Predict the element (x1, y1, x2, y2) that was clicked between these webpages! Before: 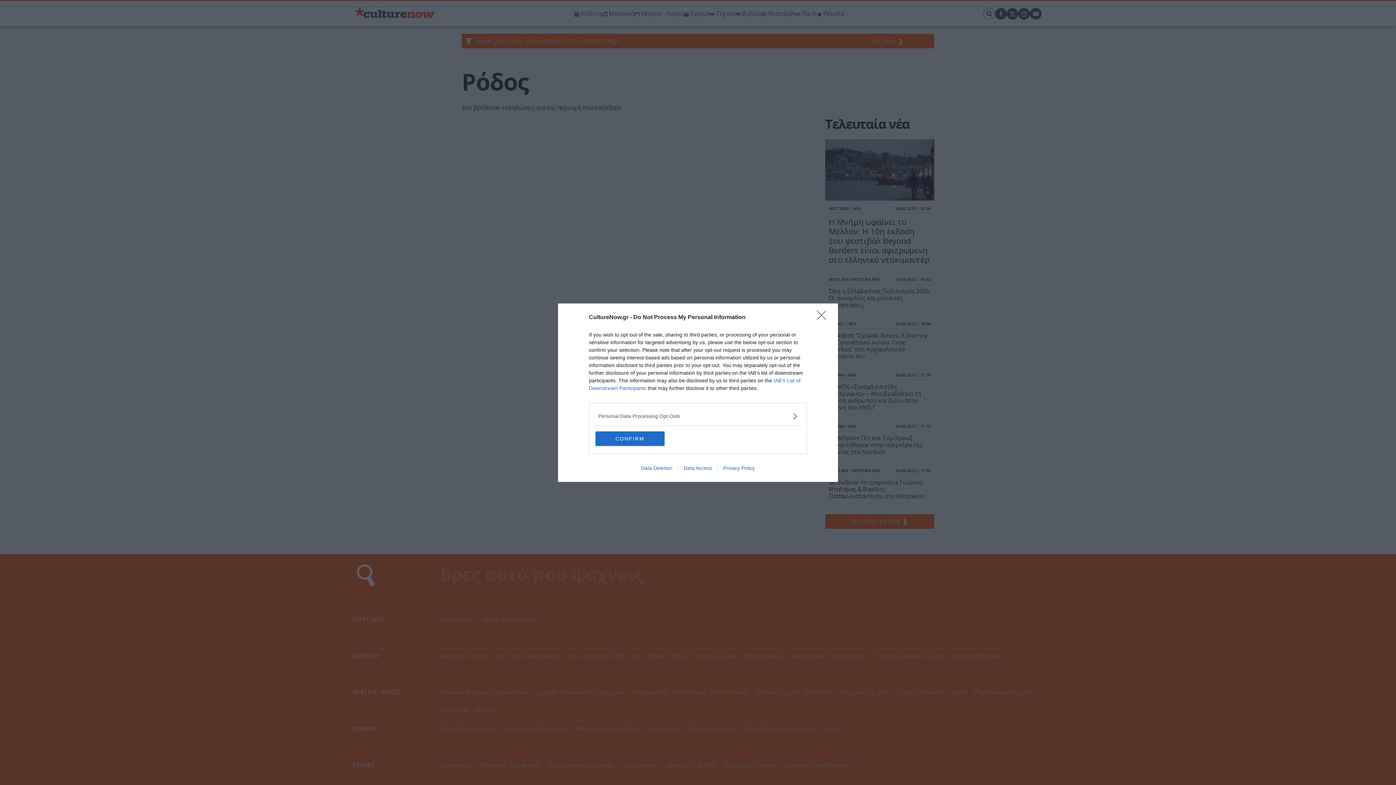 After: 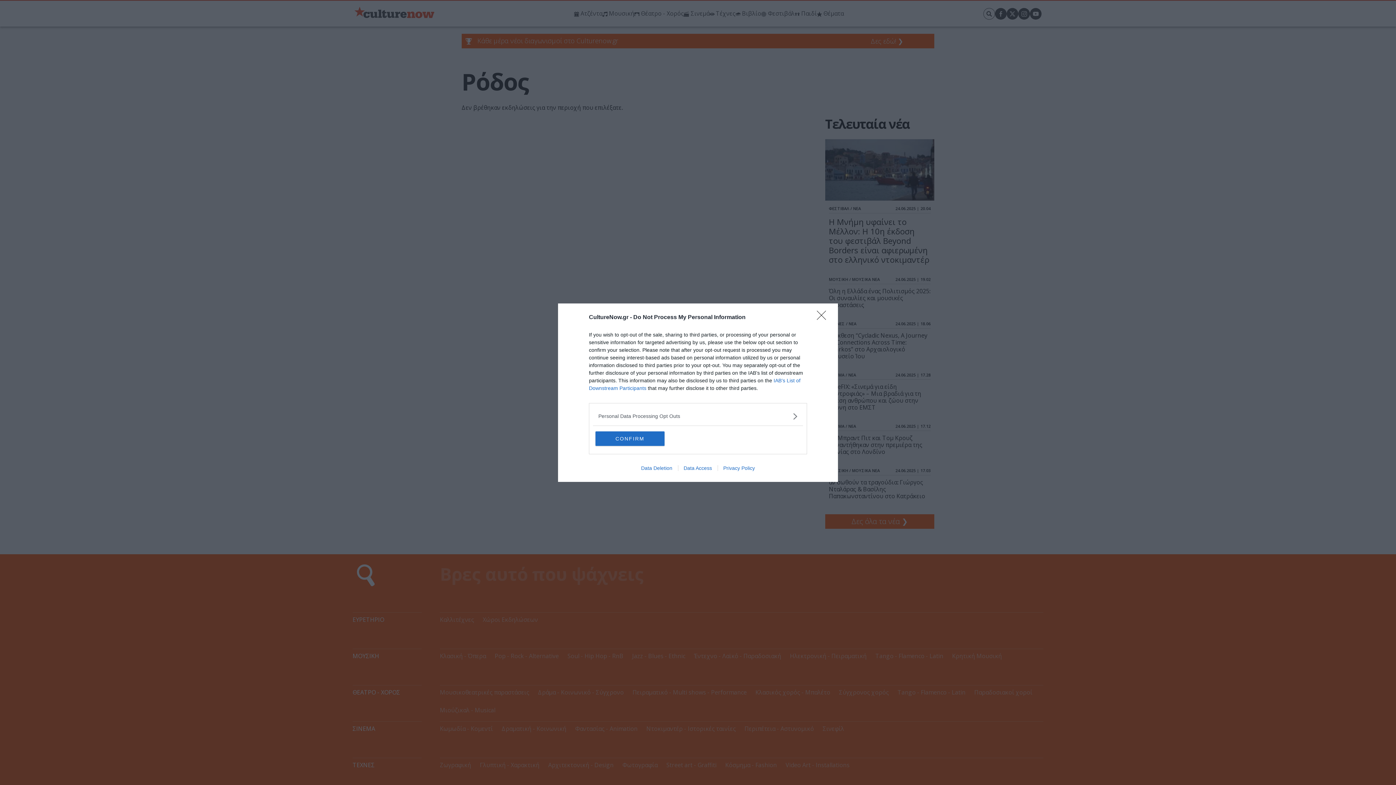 Action: label: Data Access bbox: (678, 465, 717, 471)